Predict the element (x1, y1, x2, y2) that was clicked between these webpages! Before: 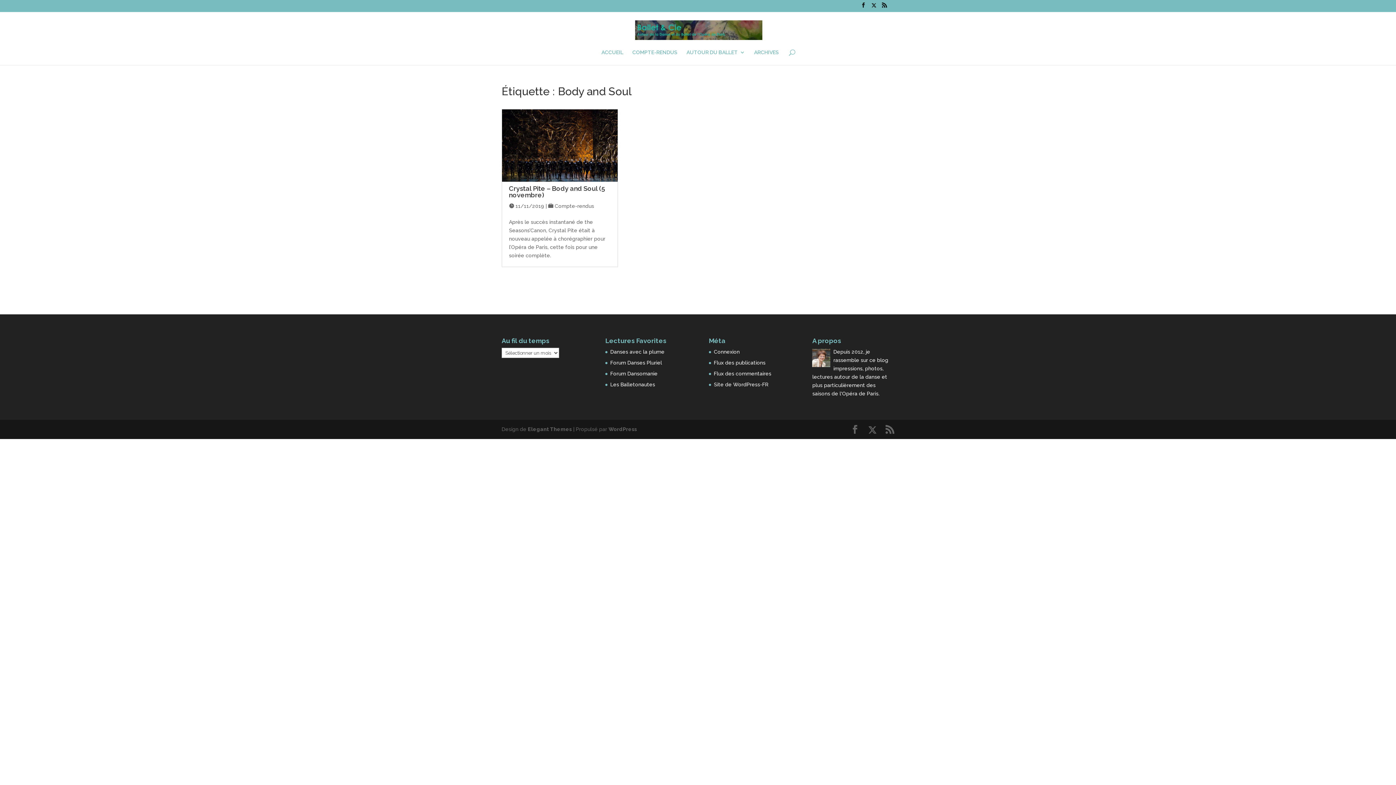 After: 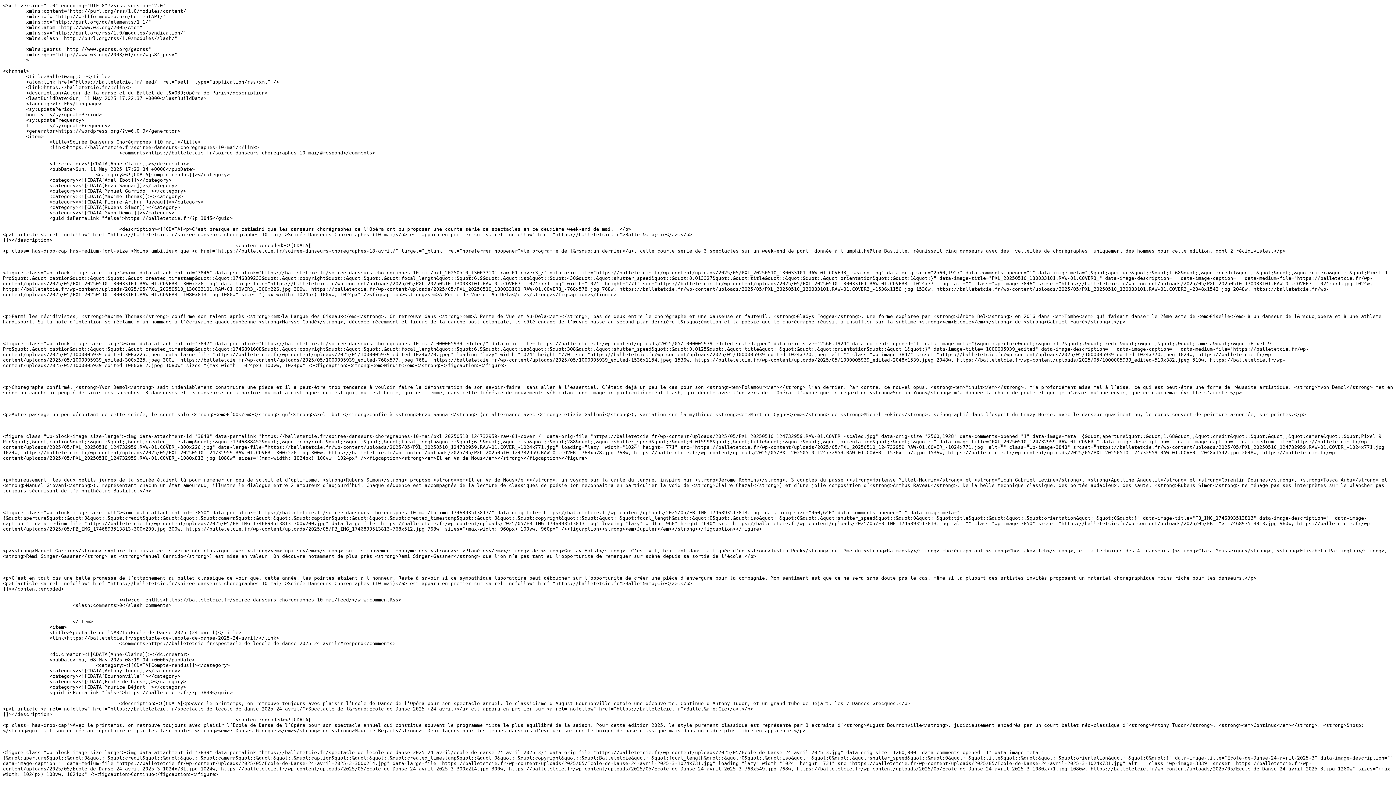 Action: bbox: (882, 2, 887, 11)